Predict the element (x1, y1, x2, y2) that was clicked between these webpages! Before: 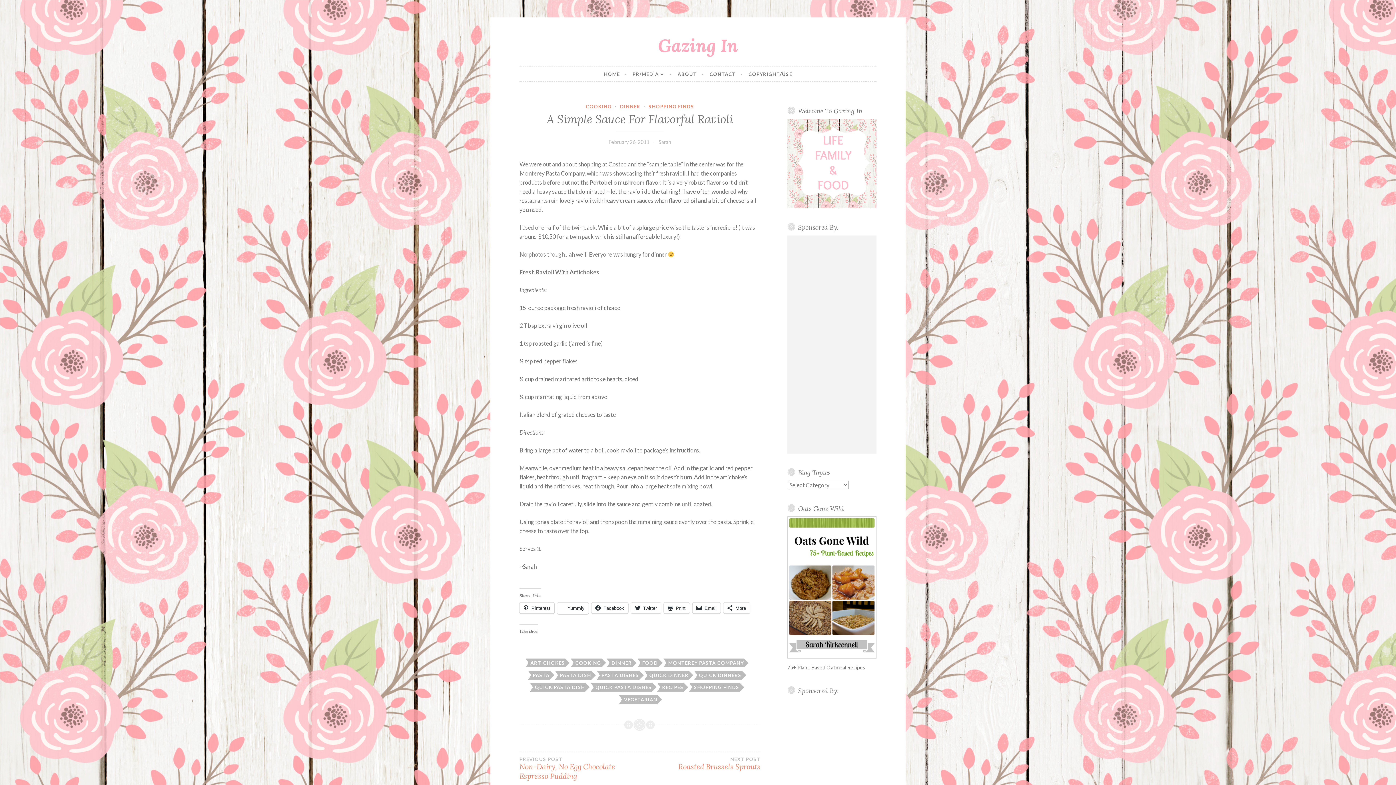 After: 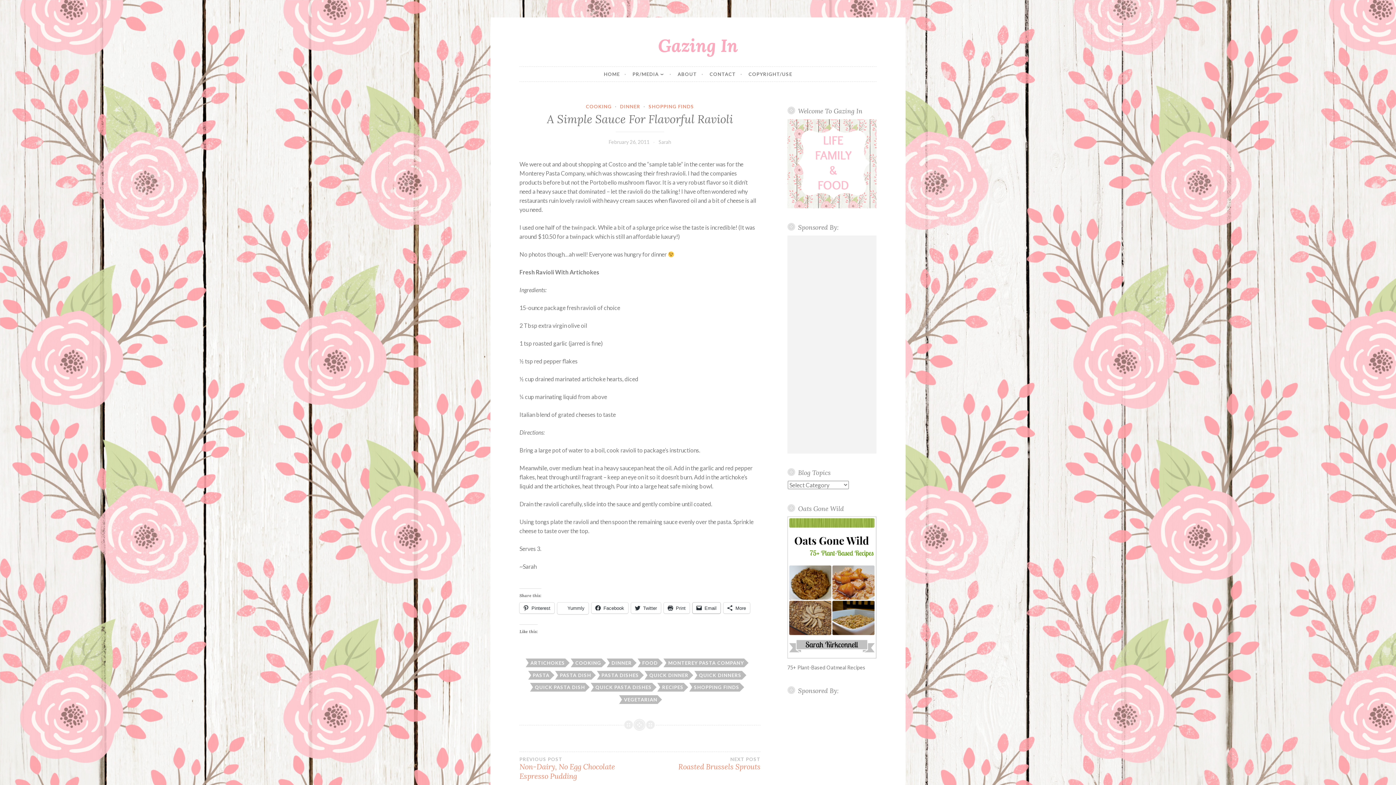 Action: bbox: (692, 602, 720, 613) label: Email